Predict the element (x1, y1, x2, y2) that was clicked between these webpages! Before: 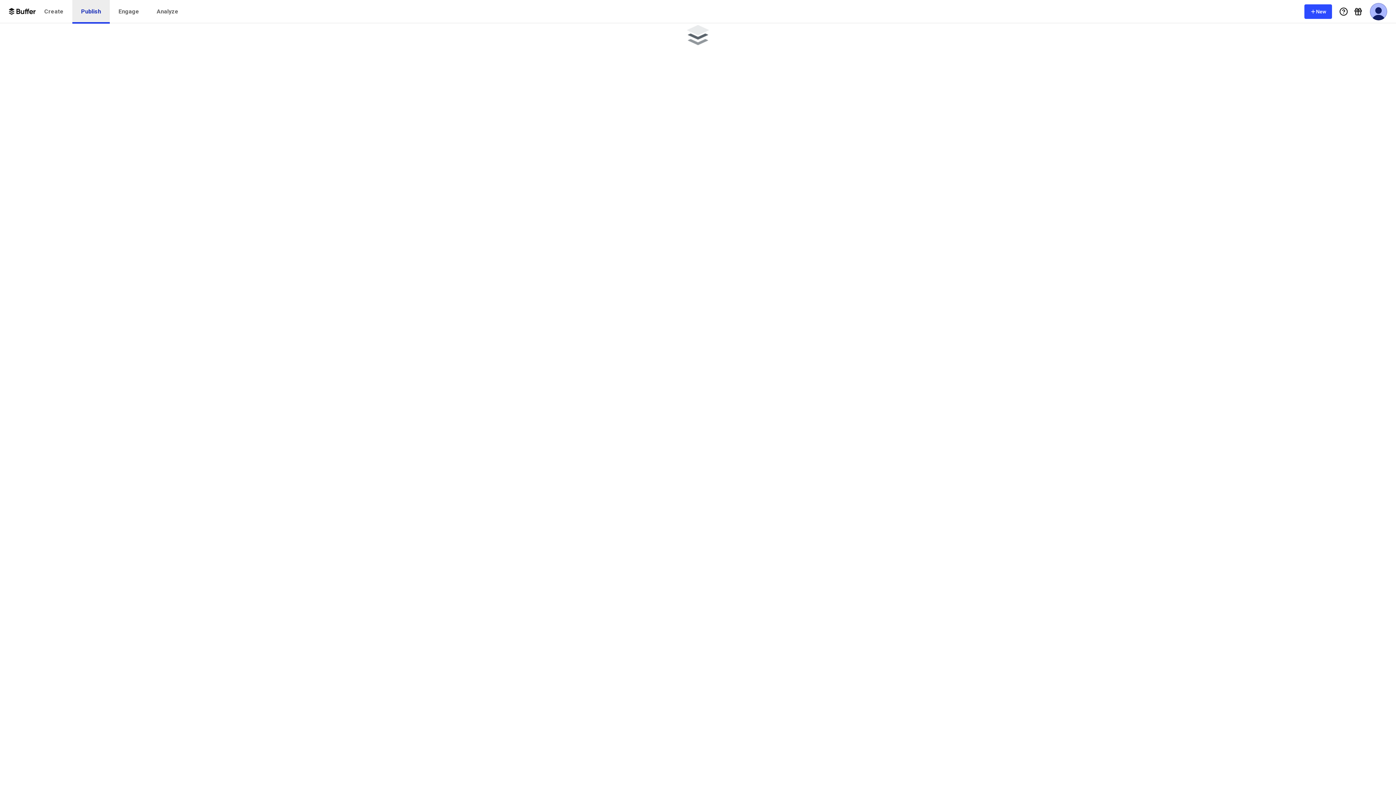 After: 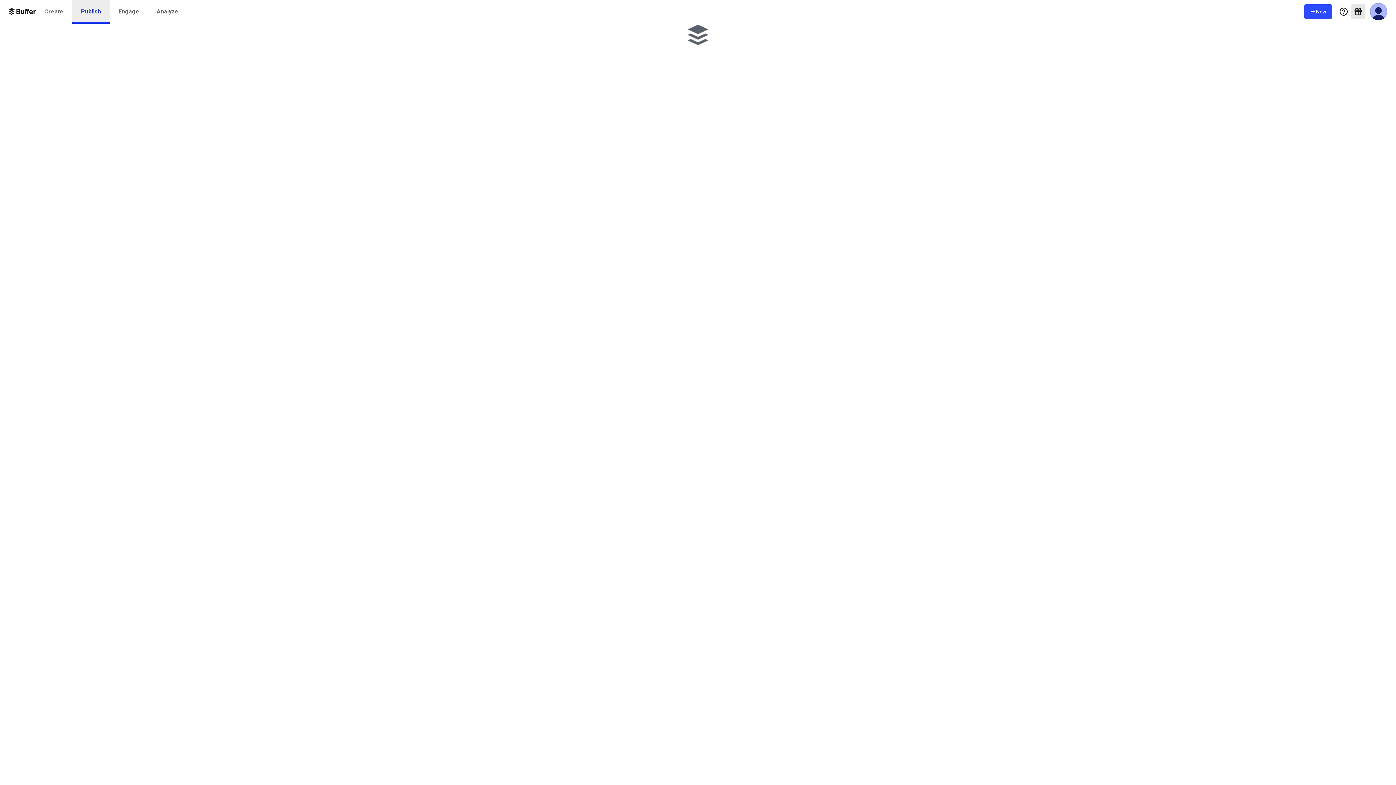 Action: label: What's New bbox: (1351, 4, 1365, 18)